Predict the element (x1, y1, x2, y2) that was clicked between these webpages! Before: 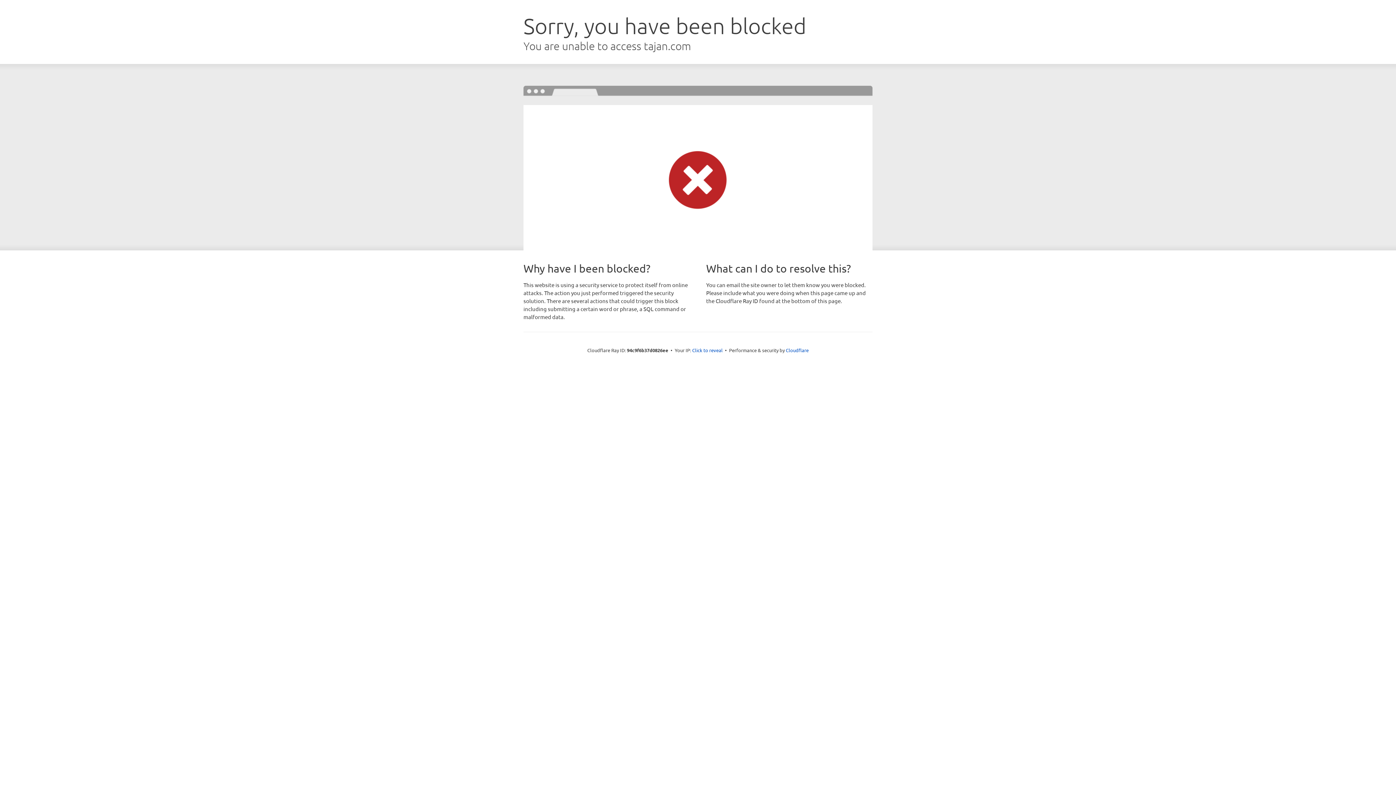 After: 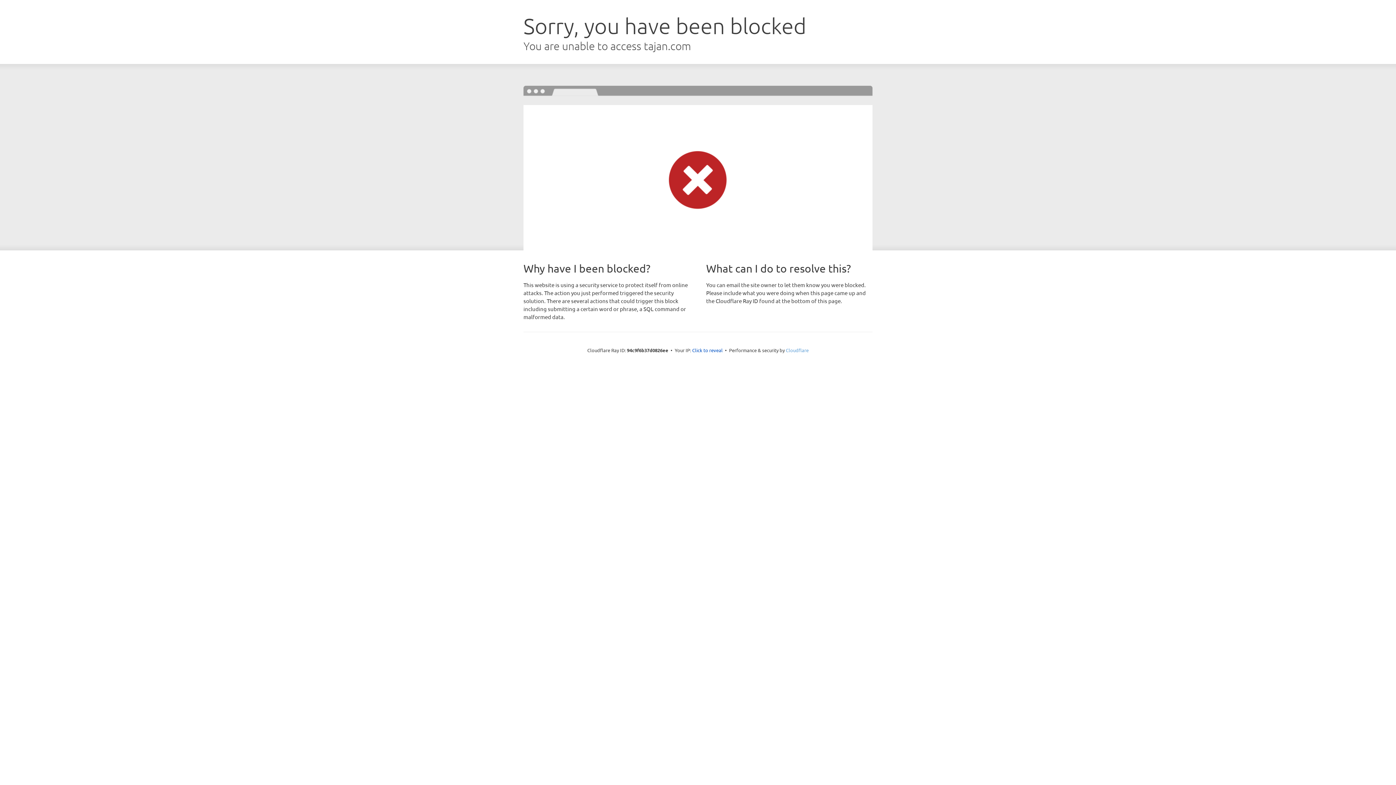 Action: label: Cloudflare bbox: (786, 347, 808, 353)